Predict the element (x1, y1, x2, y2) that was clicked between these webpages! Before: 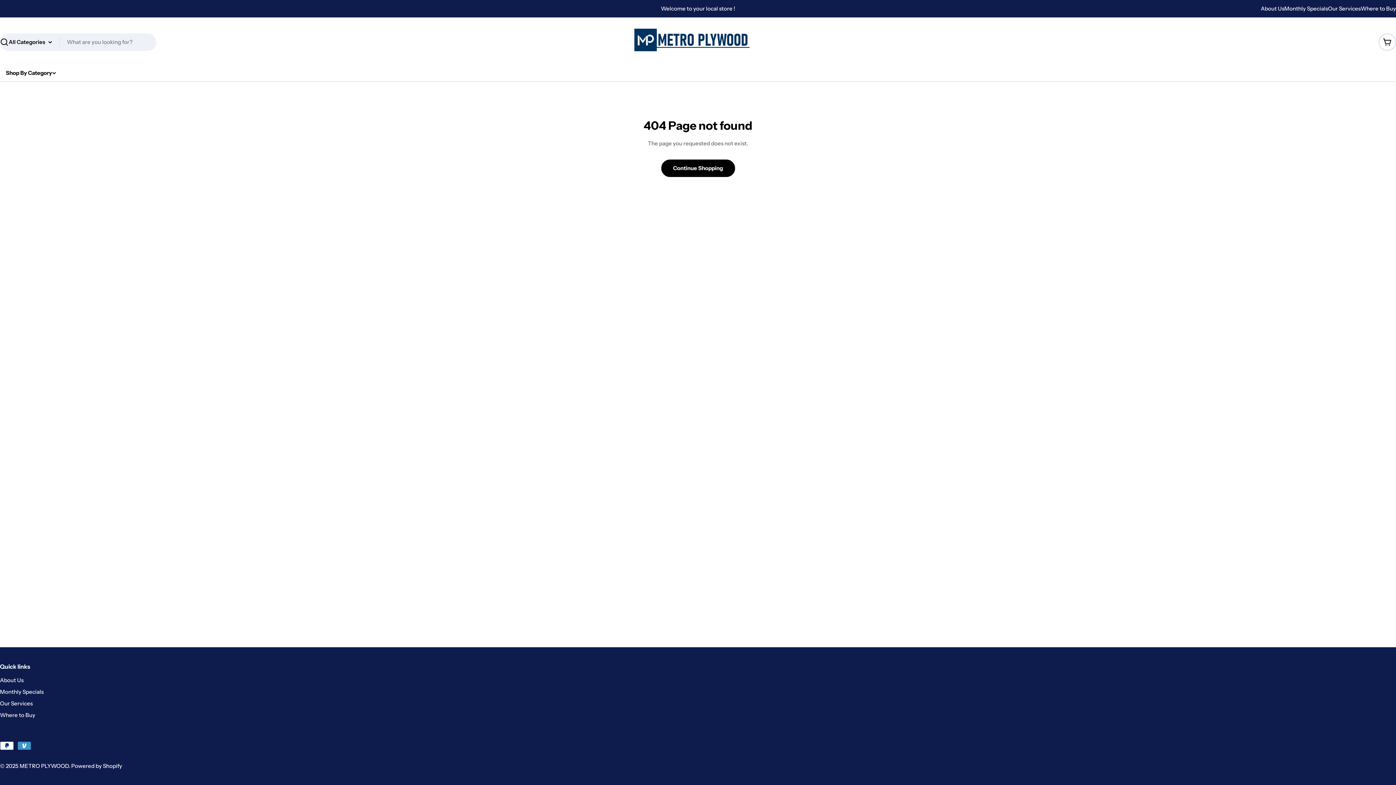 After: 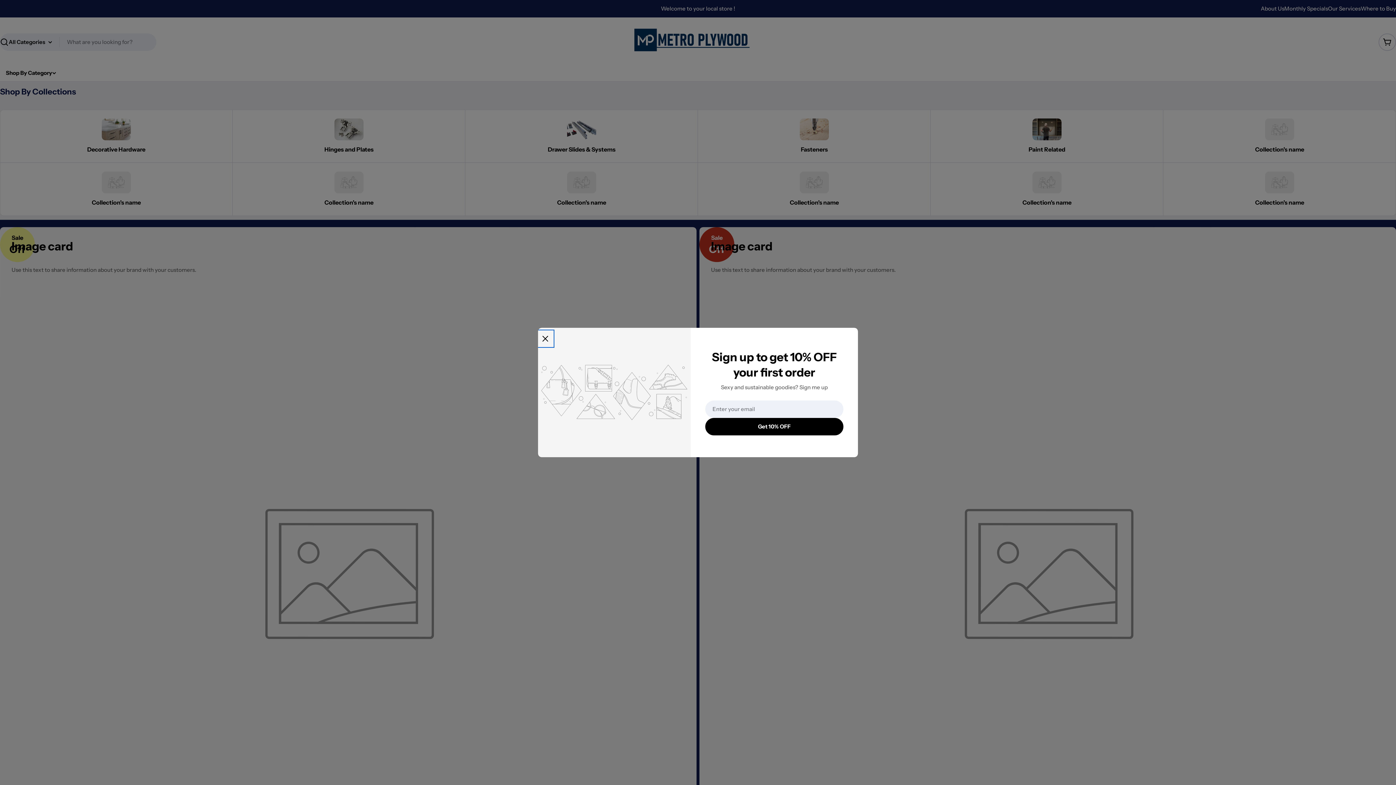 Action: bbox: (19, 762, 68, 769) label: METRO PLYWOOD